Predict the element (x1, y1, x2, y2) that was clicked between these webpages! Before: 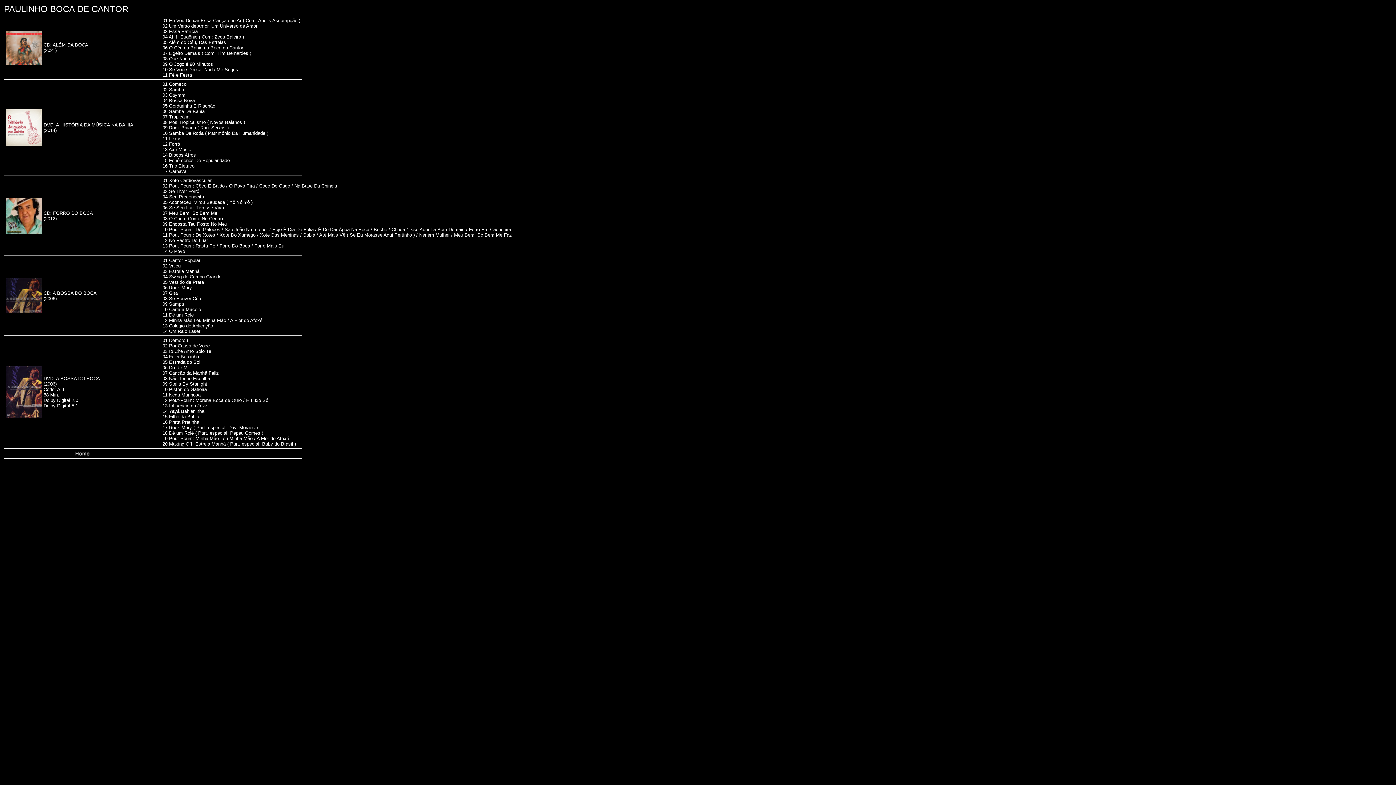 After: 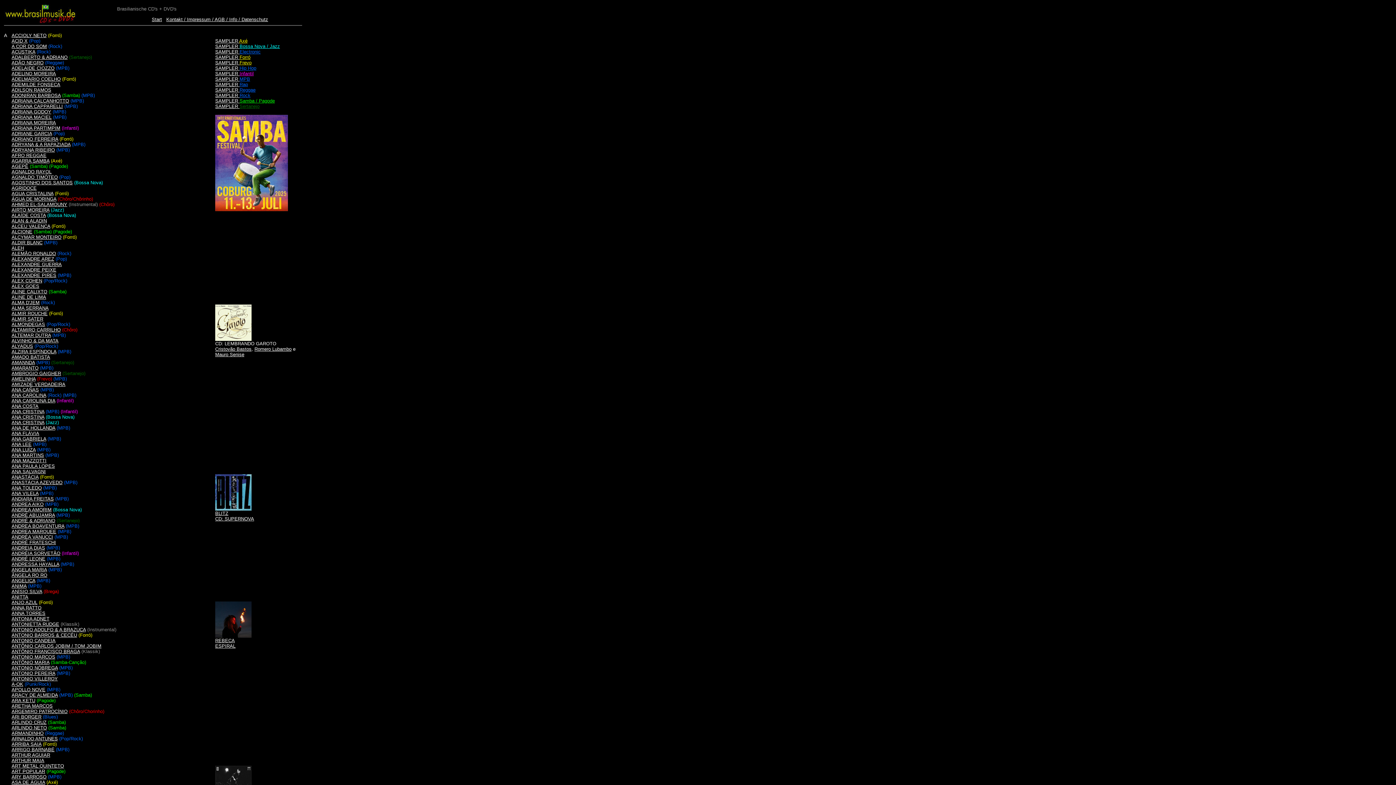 Action: bbox: (73, 452, 92, 458)